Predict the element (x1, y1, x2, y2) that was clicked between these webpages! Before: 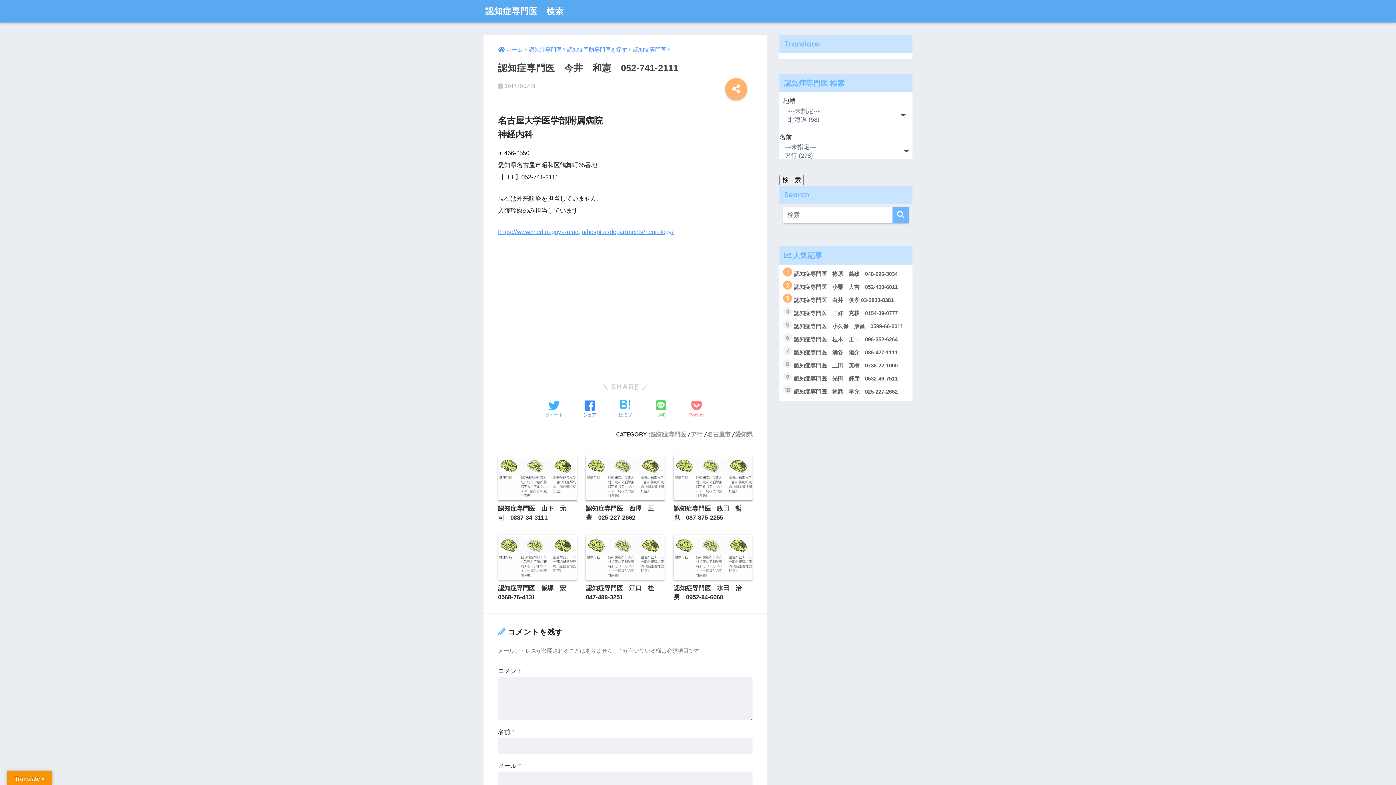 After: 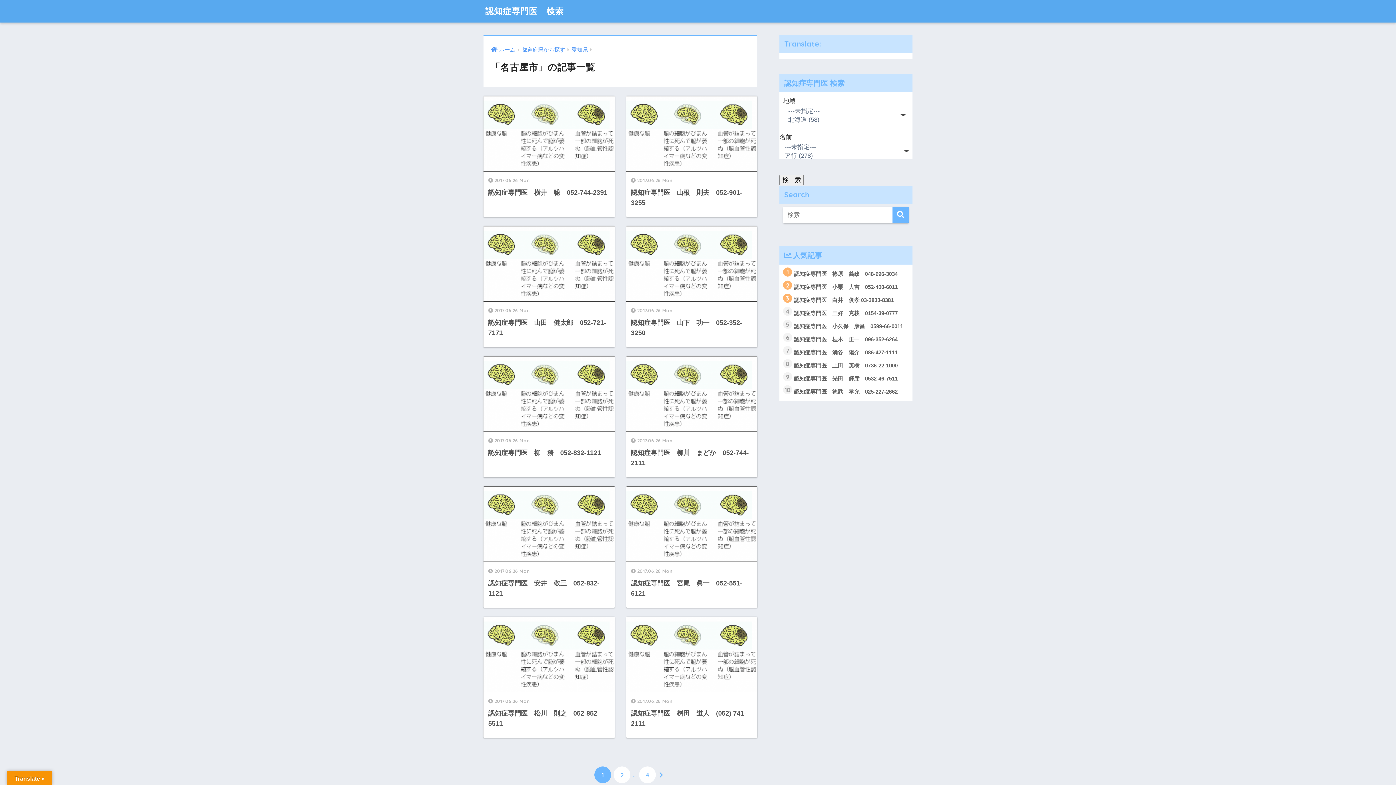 Action: label: 名古屋市 bbox: (707, 430, 730, 438)